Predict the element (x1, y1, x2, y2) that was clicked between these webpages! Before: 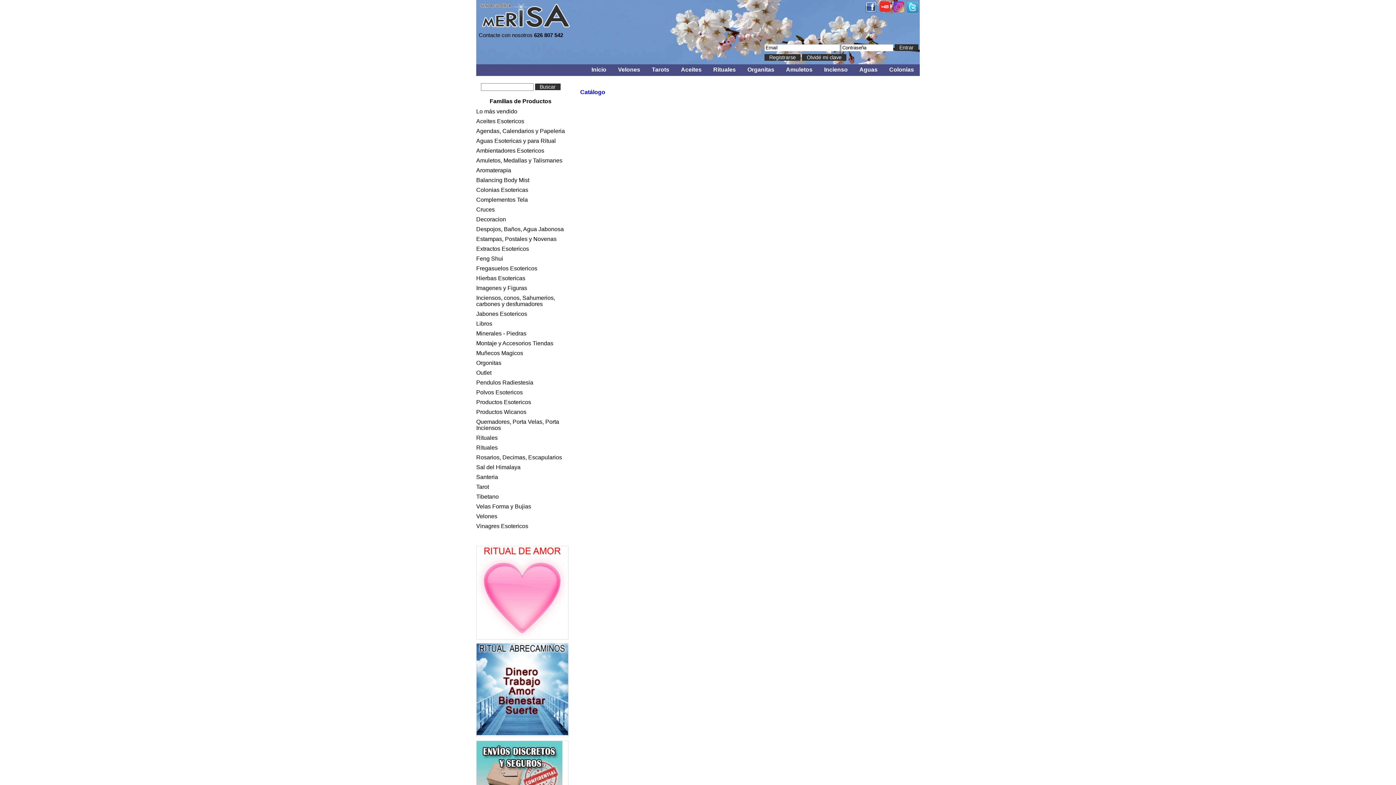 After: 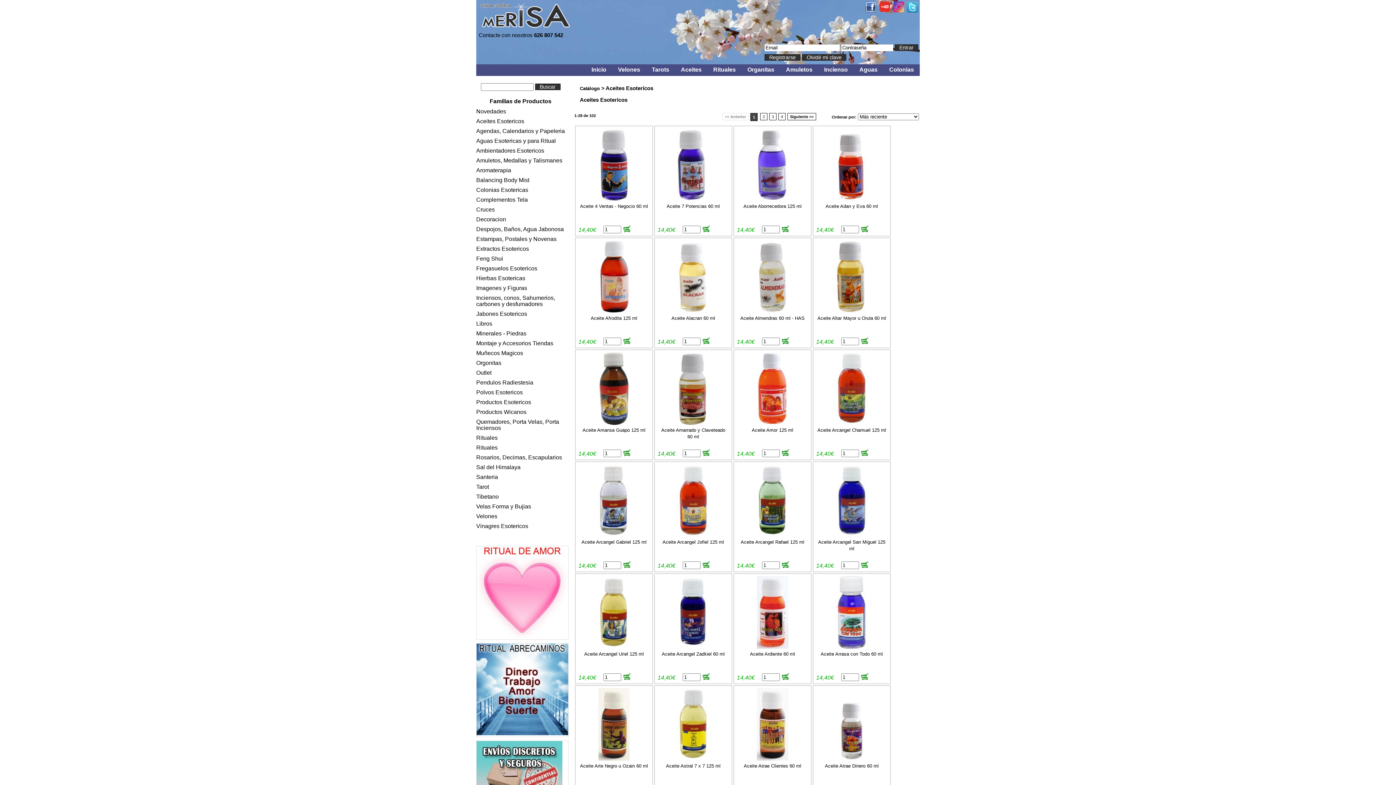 Action: label: Aceites Esotericos bbox: (476, 118, 565, 124)